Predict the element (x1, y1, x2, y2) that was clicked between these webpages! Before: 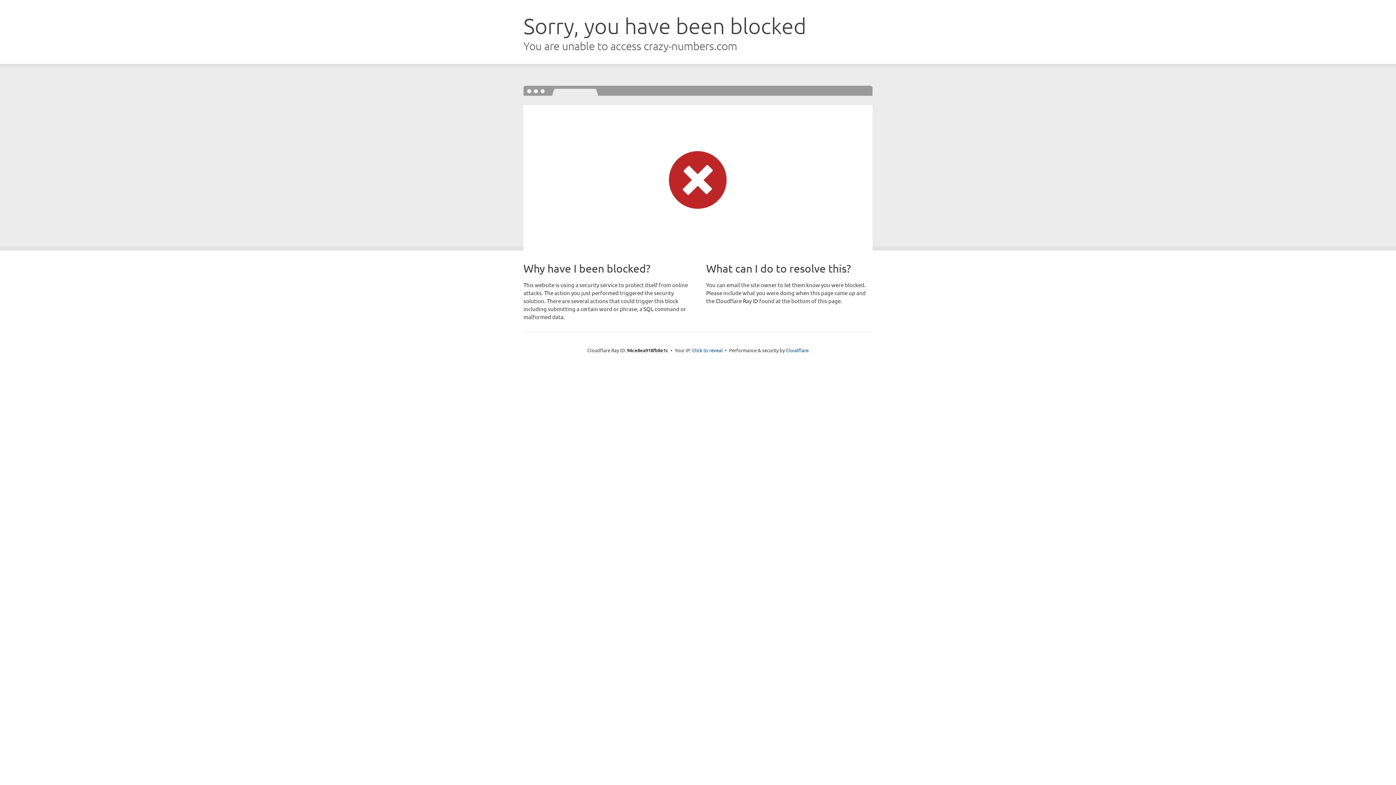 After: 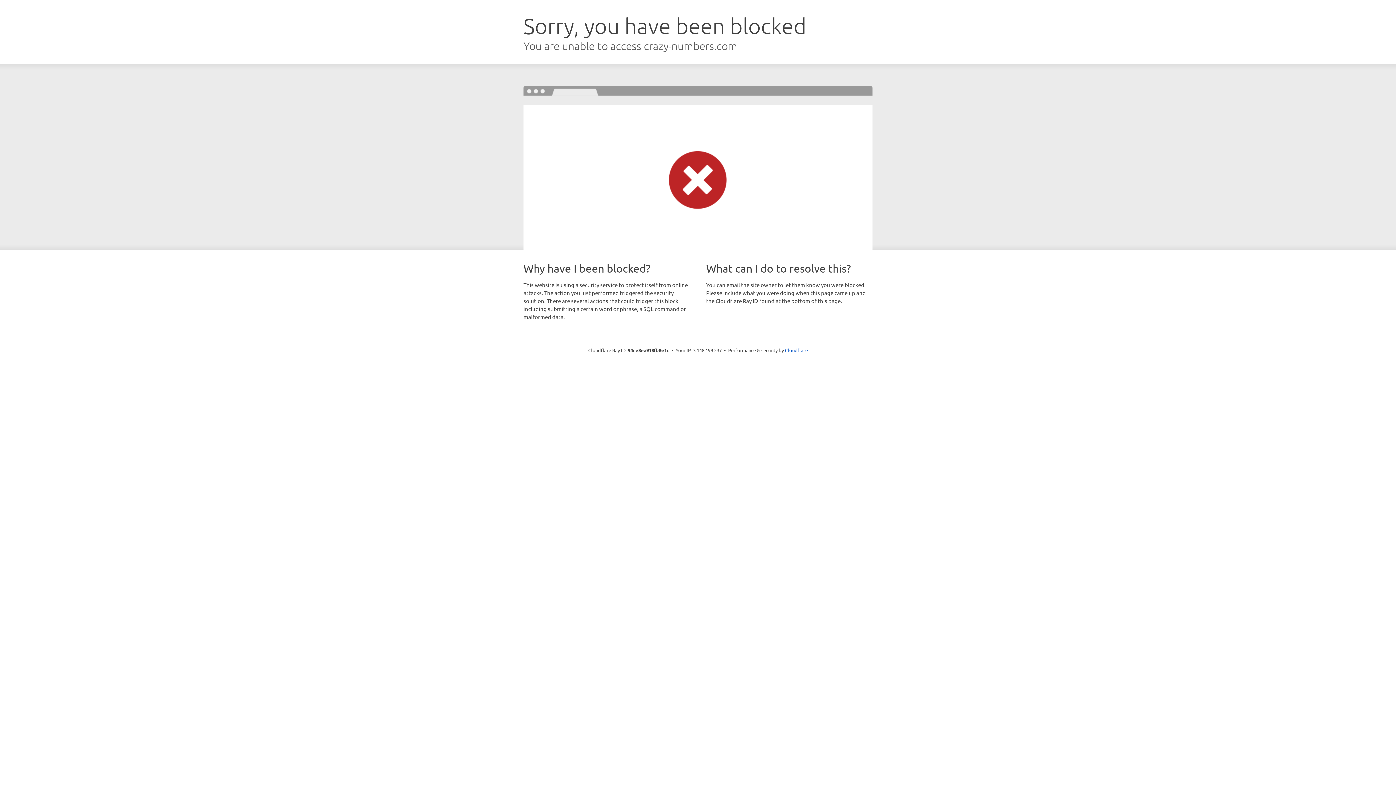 Action: label: Click to reveal bbox: (692, 346, 722, 353)